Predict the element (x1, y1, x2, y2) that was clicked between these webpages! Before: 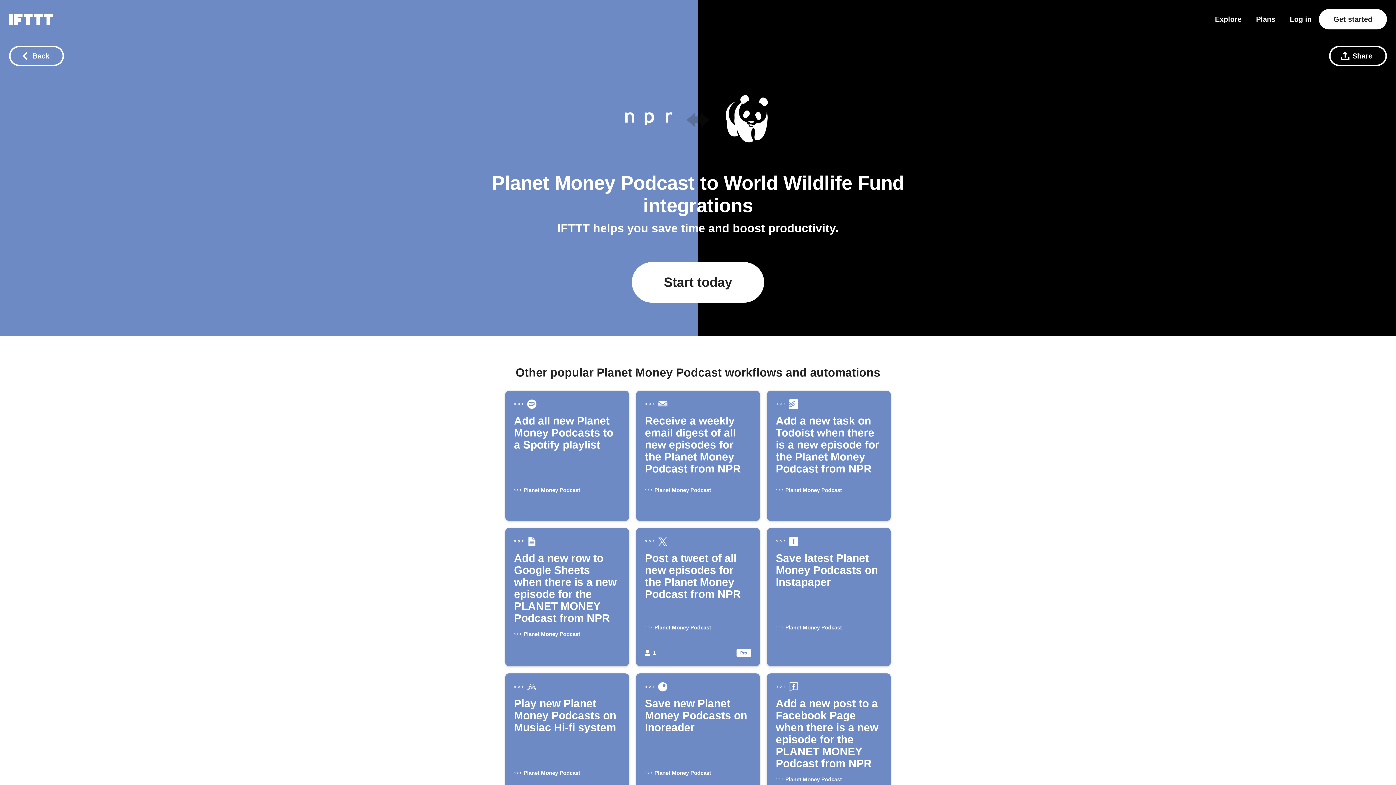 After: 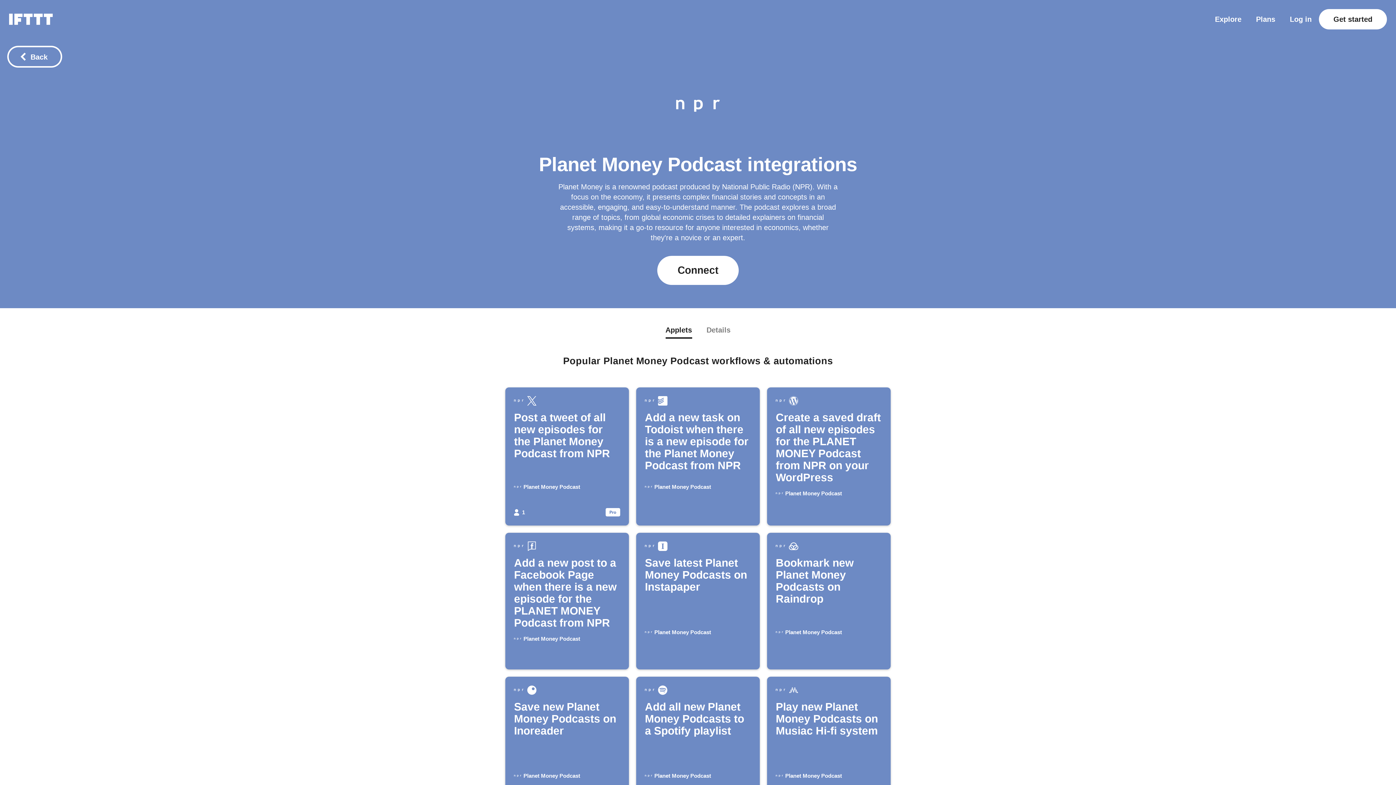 Action: bbox: (625, 95, 672, 144)